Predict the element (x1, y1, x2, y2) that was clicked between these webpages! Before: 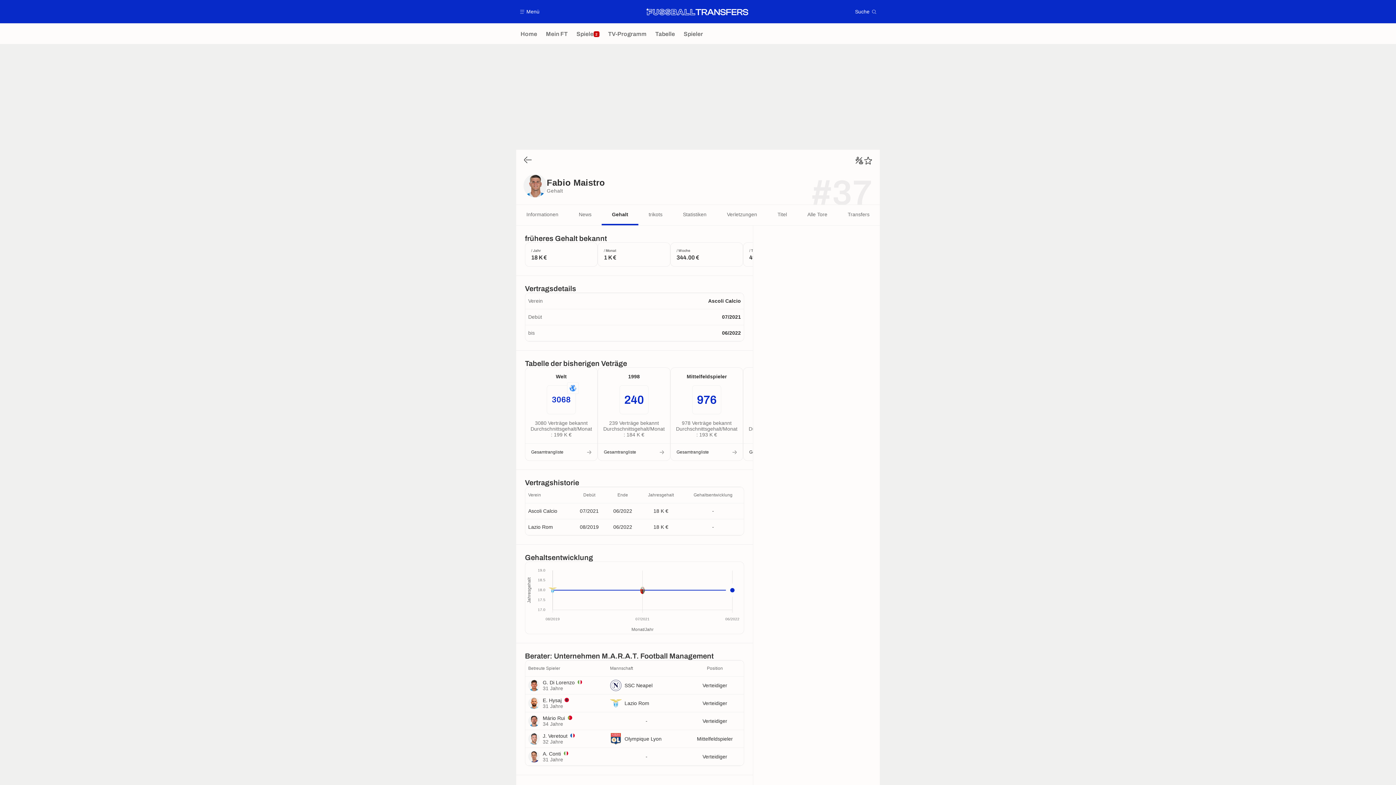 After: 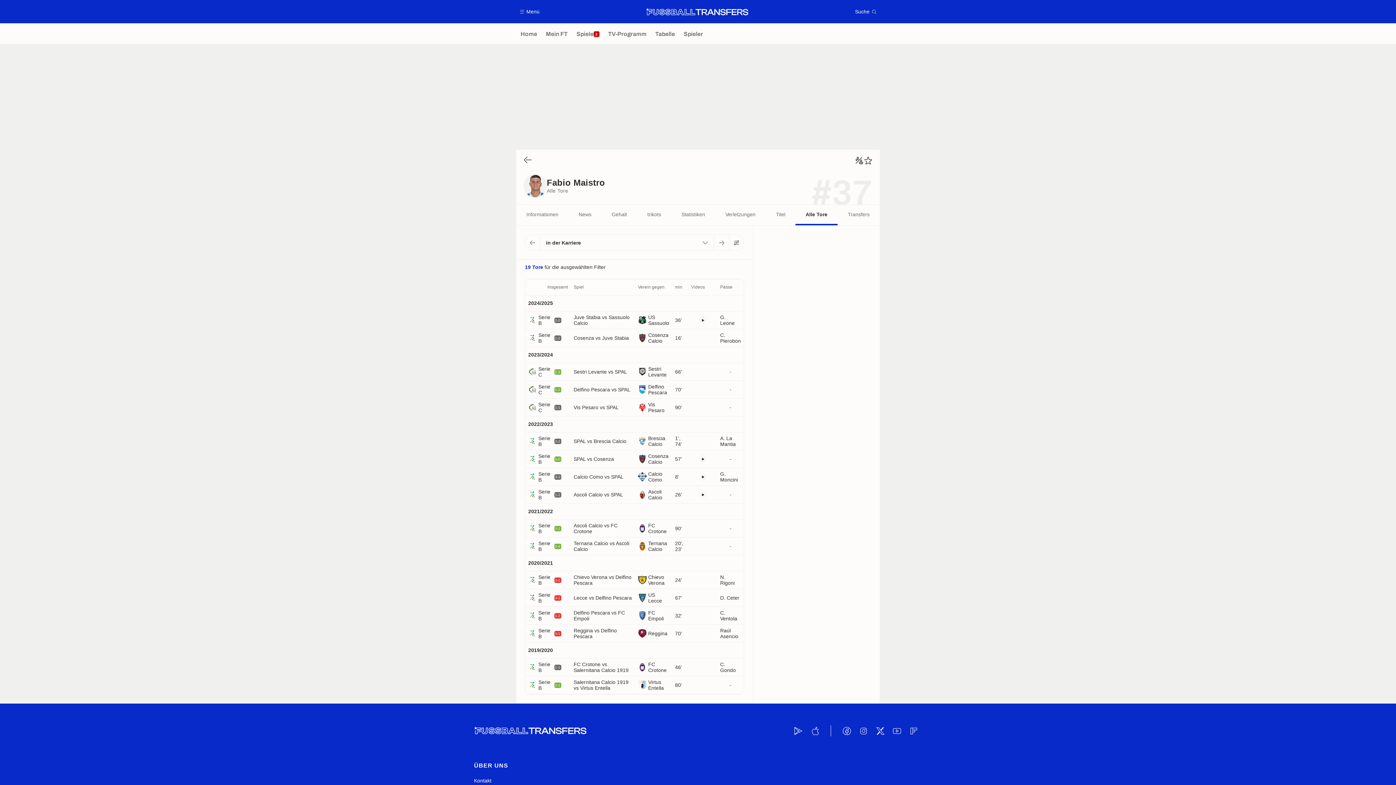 Action: bbox: (797, 205, 837, 225) label: Alle Tore